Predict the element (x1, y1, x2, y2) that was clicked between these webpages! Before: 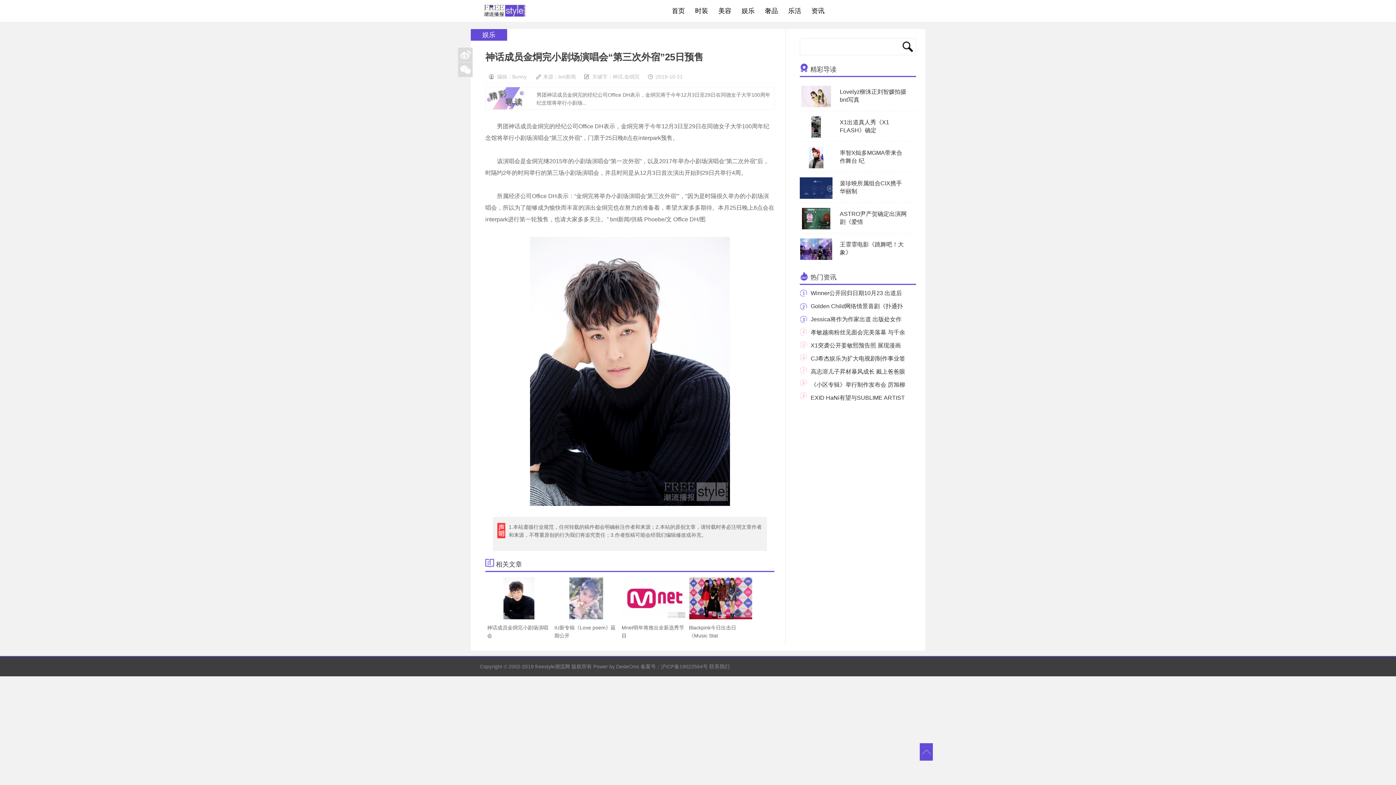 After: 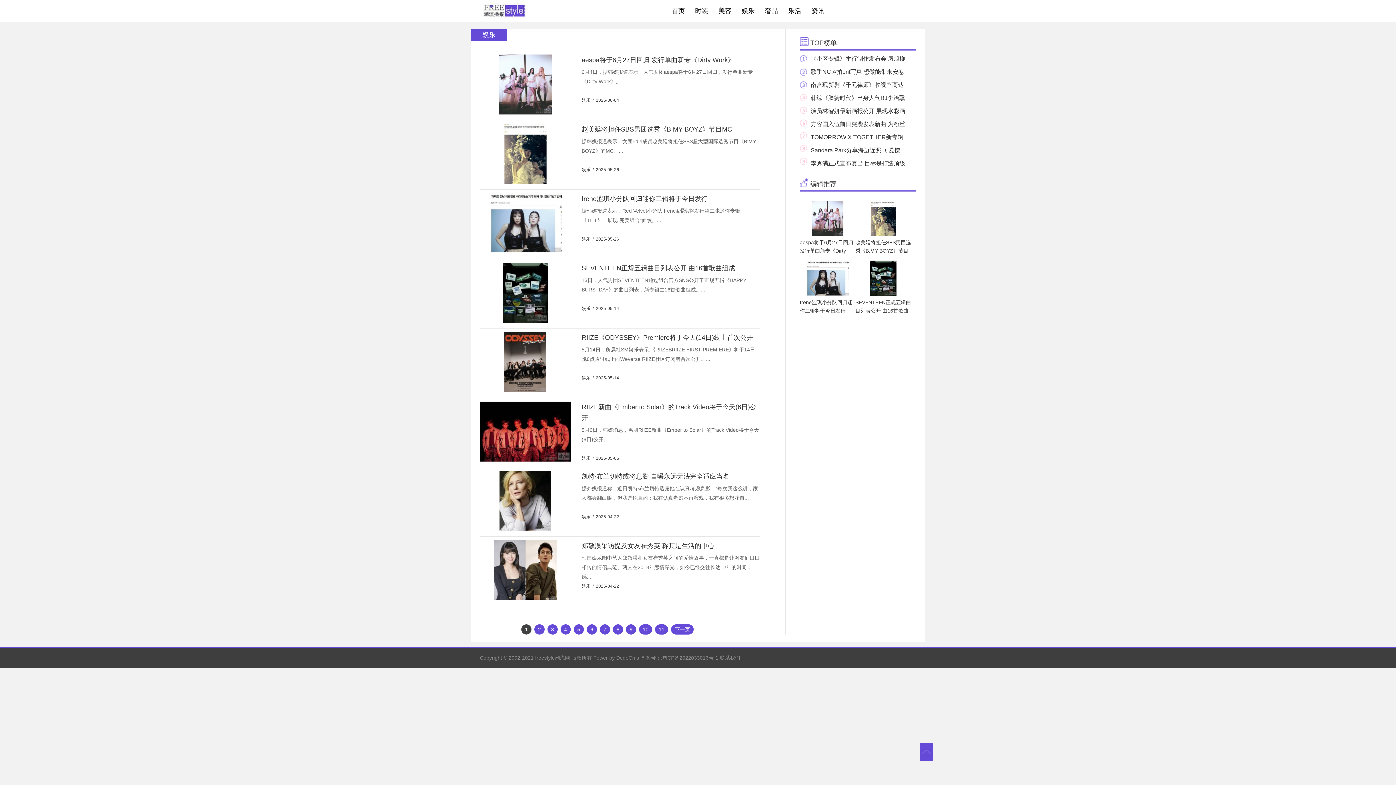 Action: label: 娱乐 bbox: (738, 0, 761, 21)